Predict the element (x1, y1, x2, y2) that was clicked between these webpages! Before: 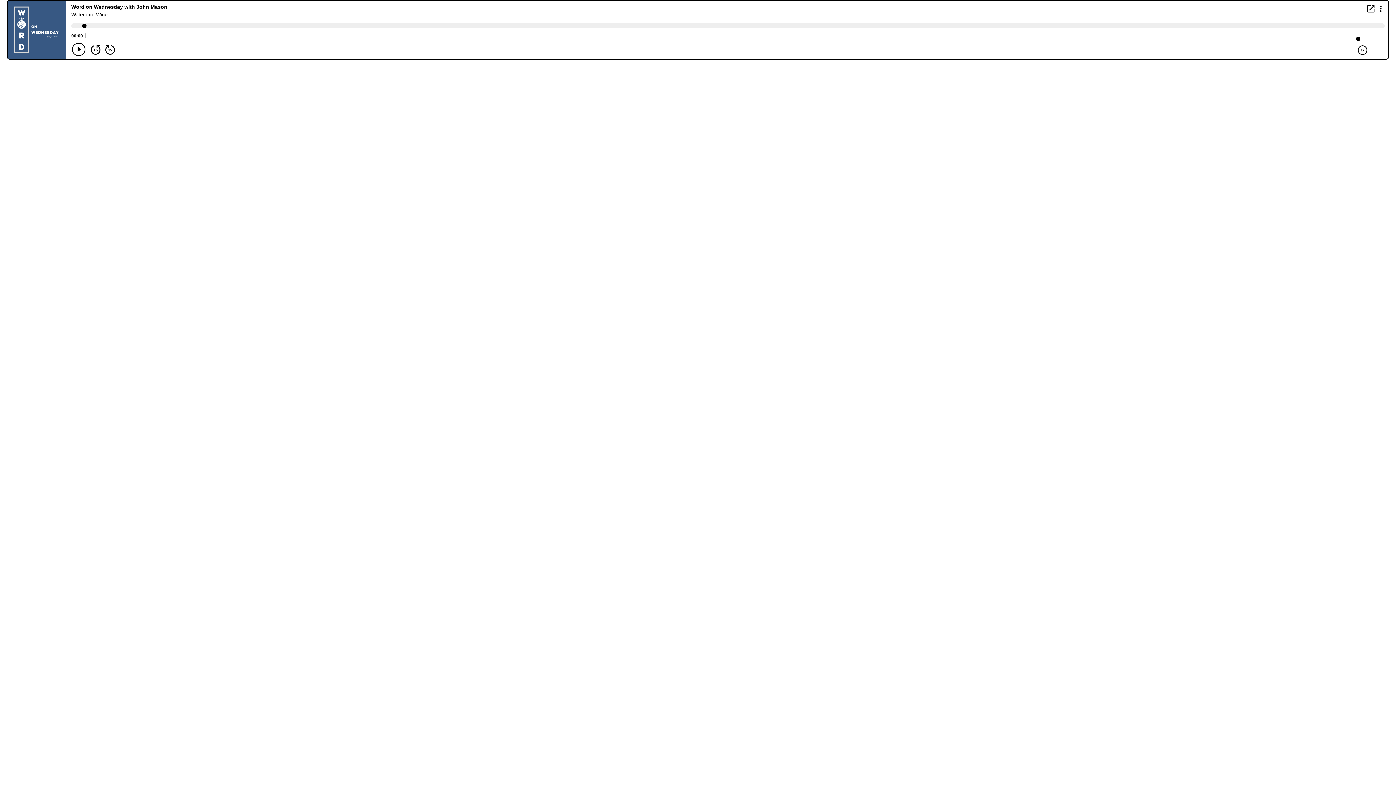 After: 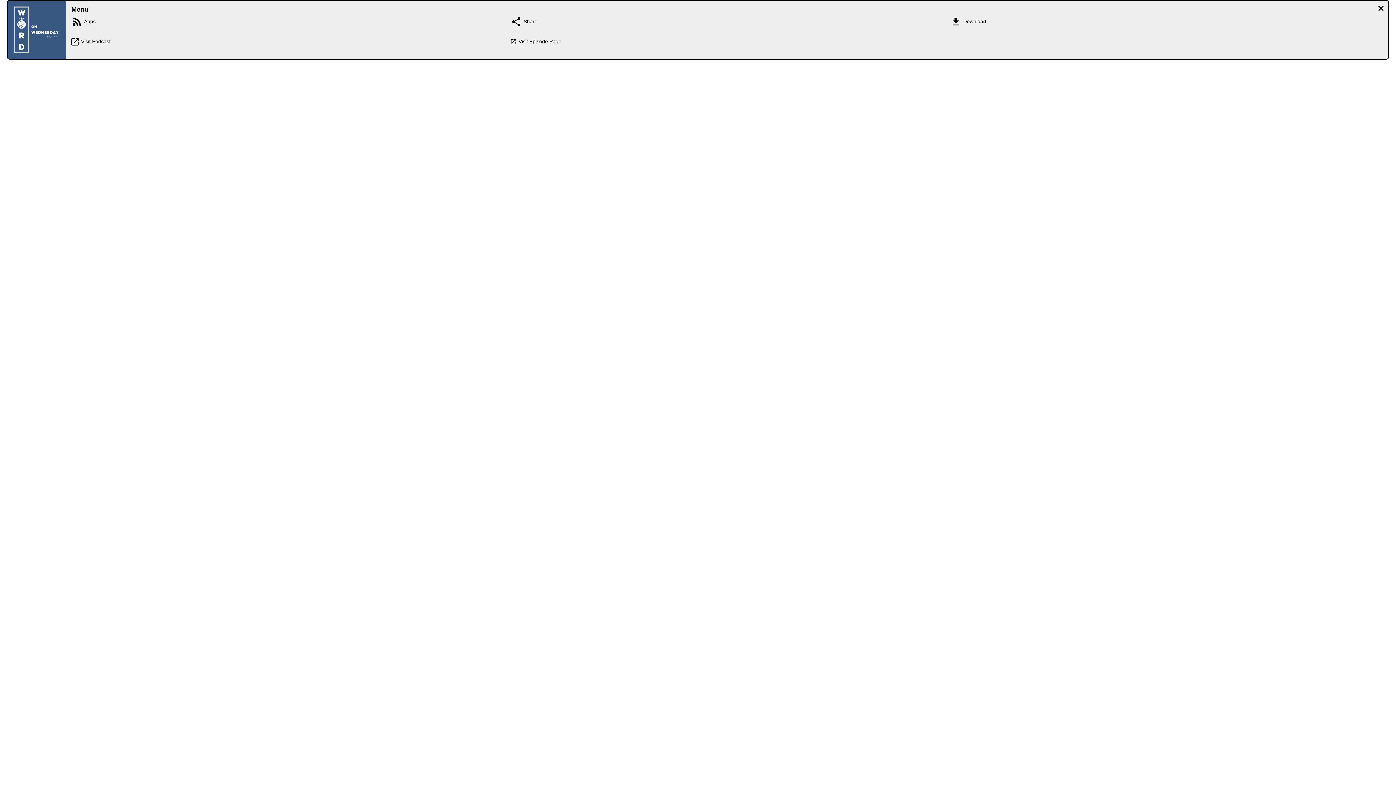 Action: label: Display Menu bbox: (1376, 4, 1385, 12)